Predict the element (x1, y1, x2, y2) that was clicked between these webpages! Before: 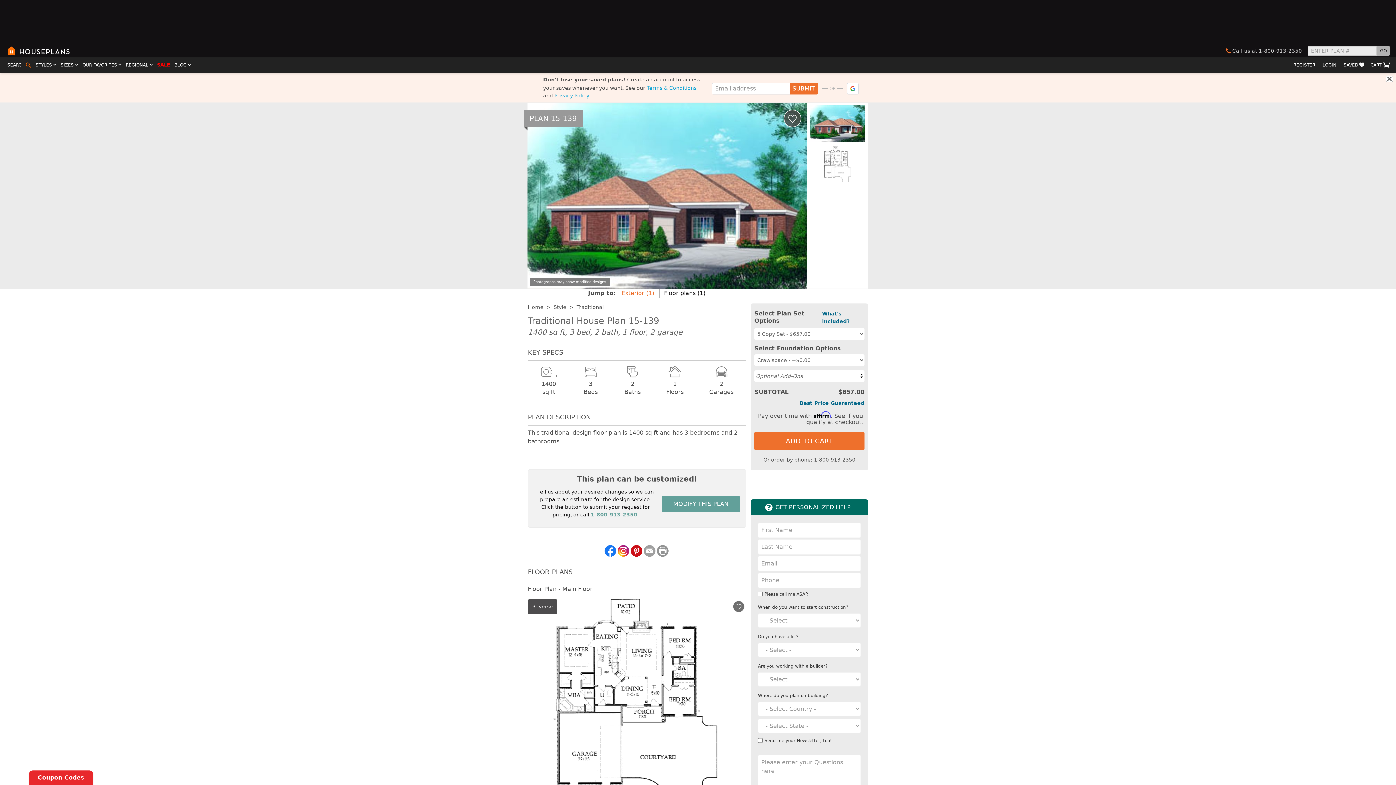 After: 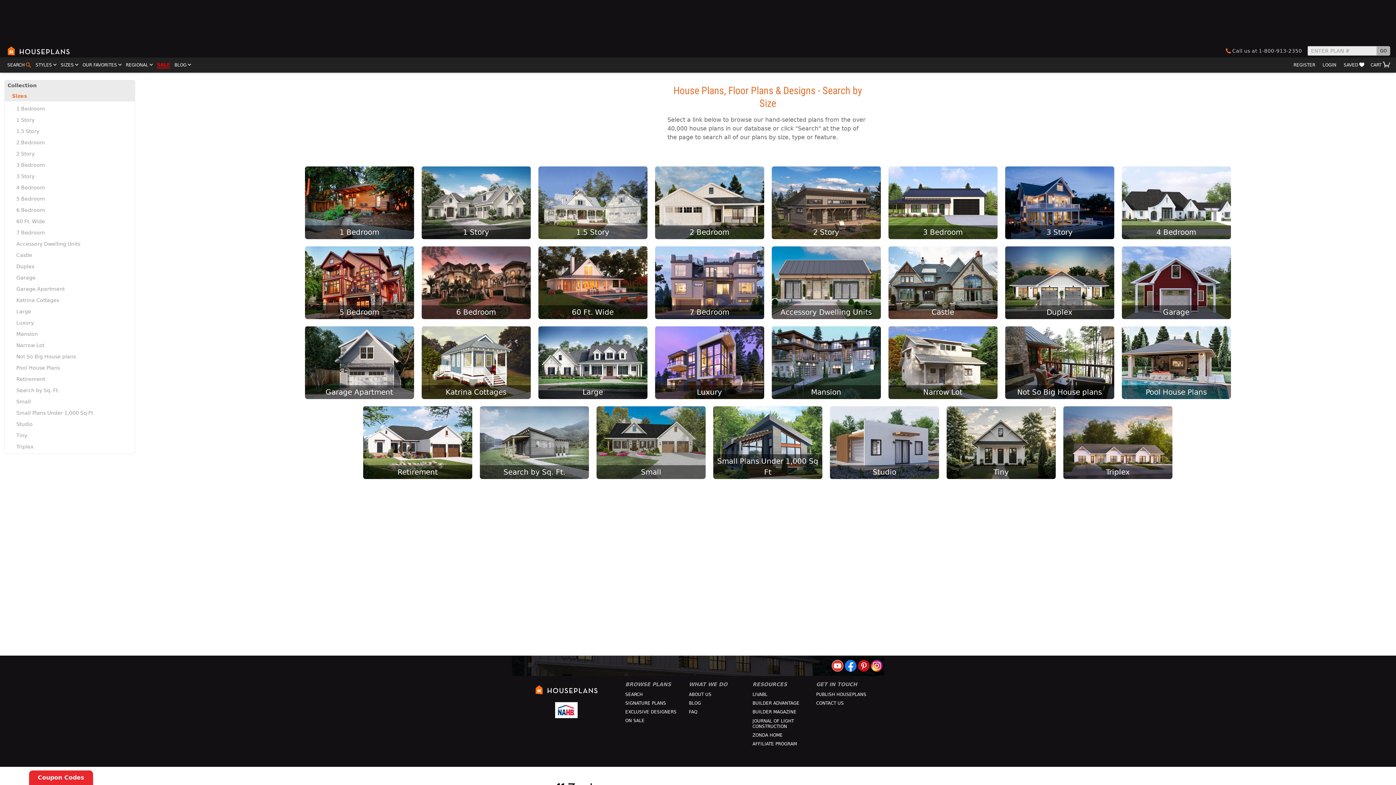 Action: label: SIZES  bbox: (60, 61, 79, 68)